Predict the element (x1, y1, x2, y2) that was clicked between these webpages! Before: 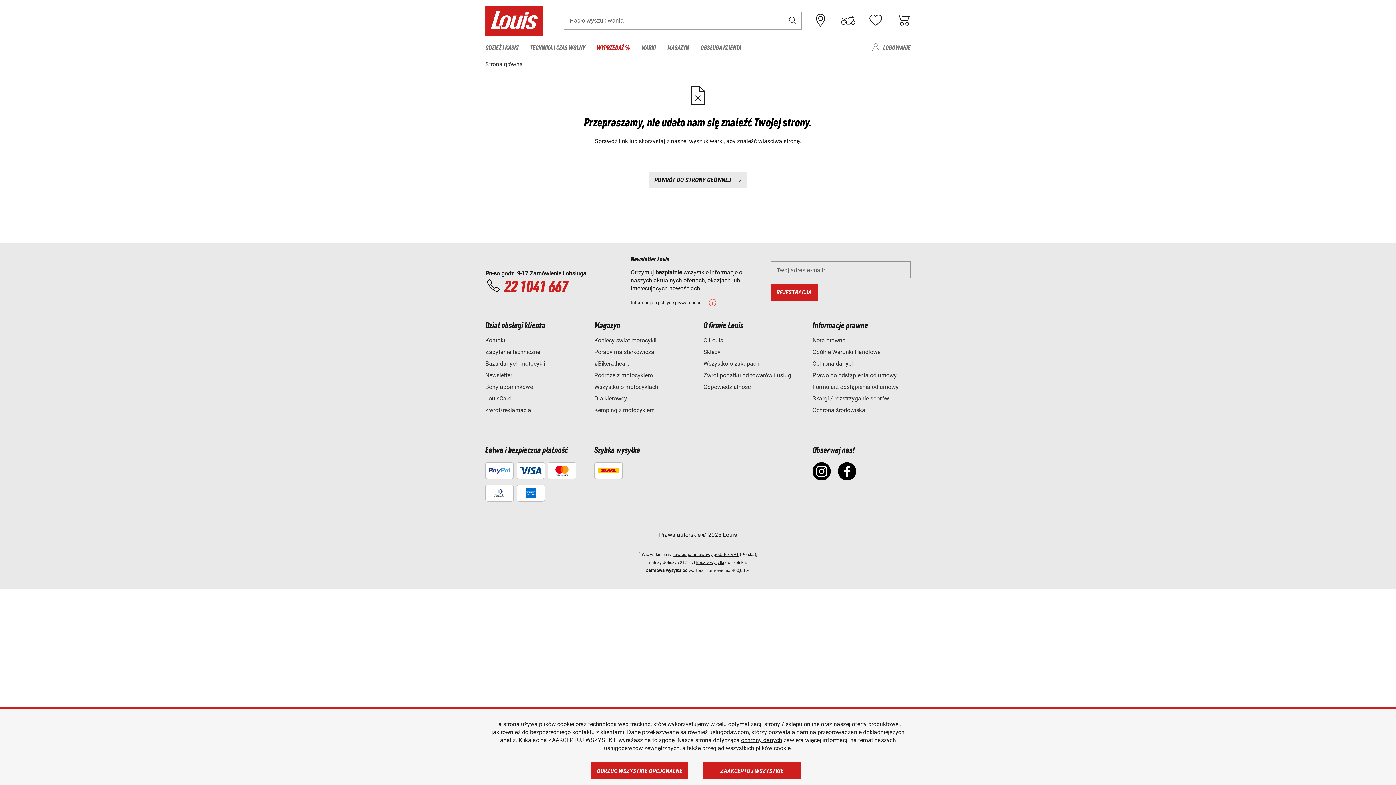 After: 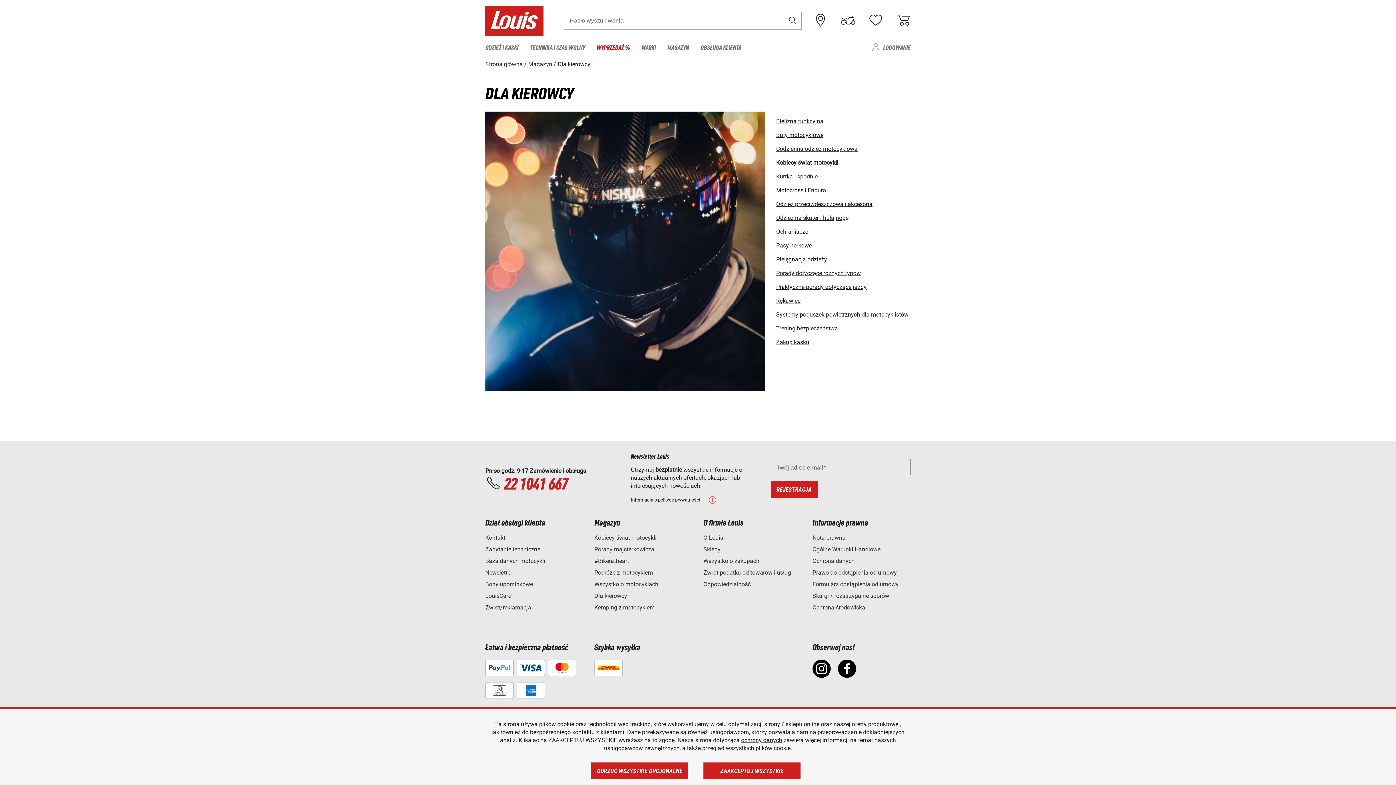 Action: bbox: (594, 395, 627, 402) label: Dla kierowcy